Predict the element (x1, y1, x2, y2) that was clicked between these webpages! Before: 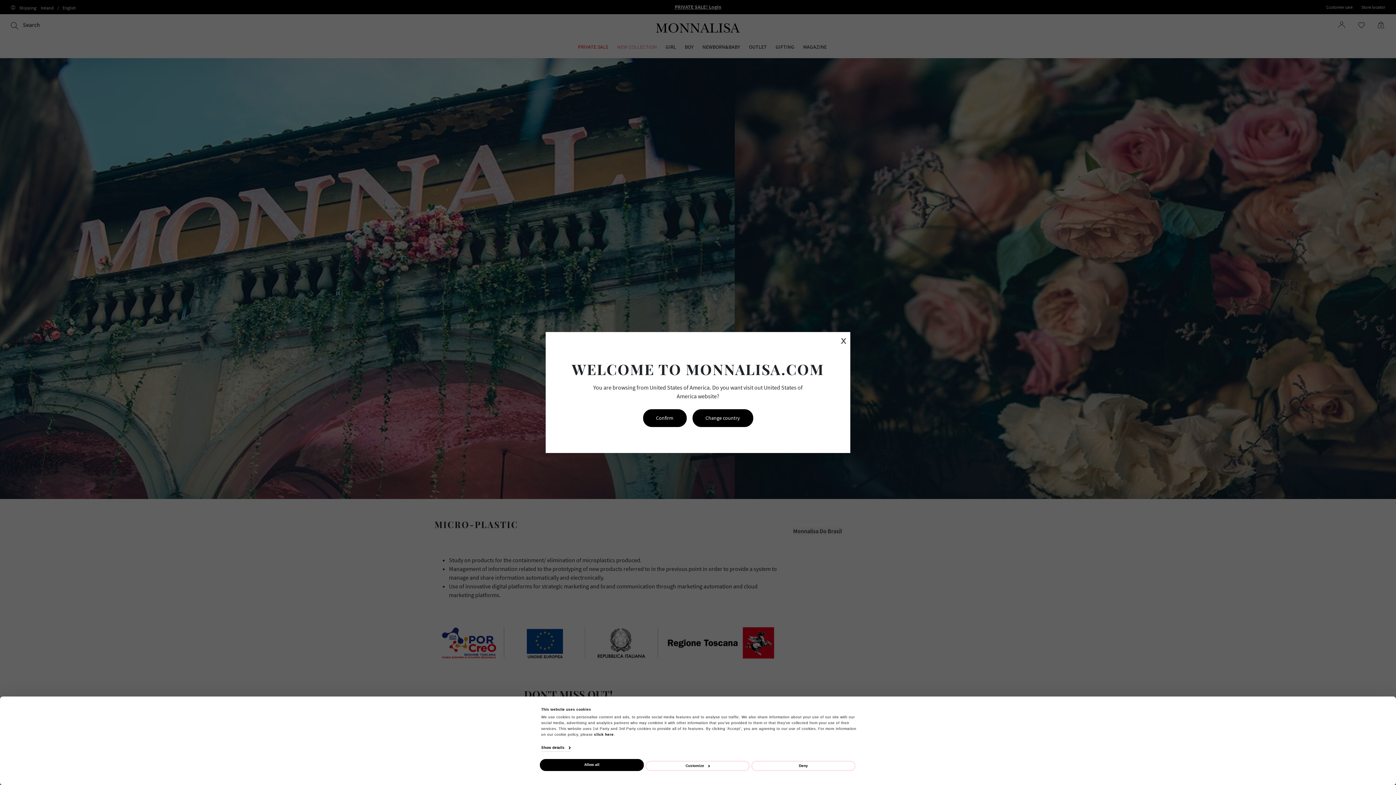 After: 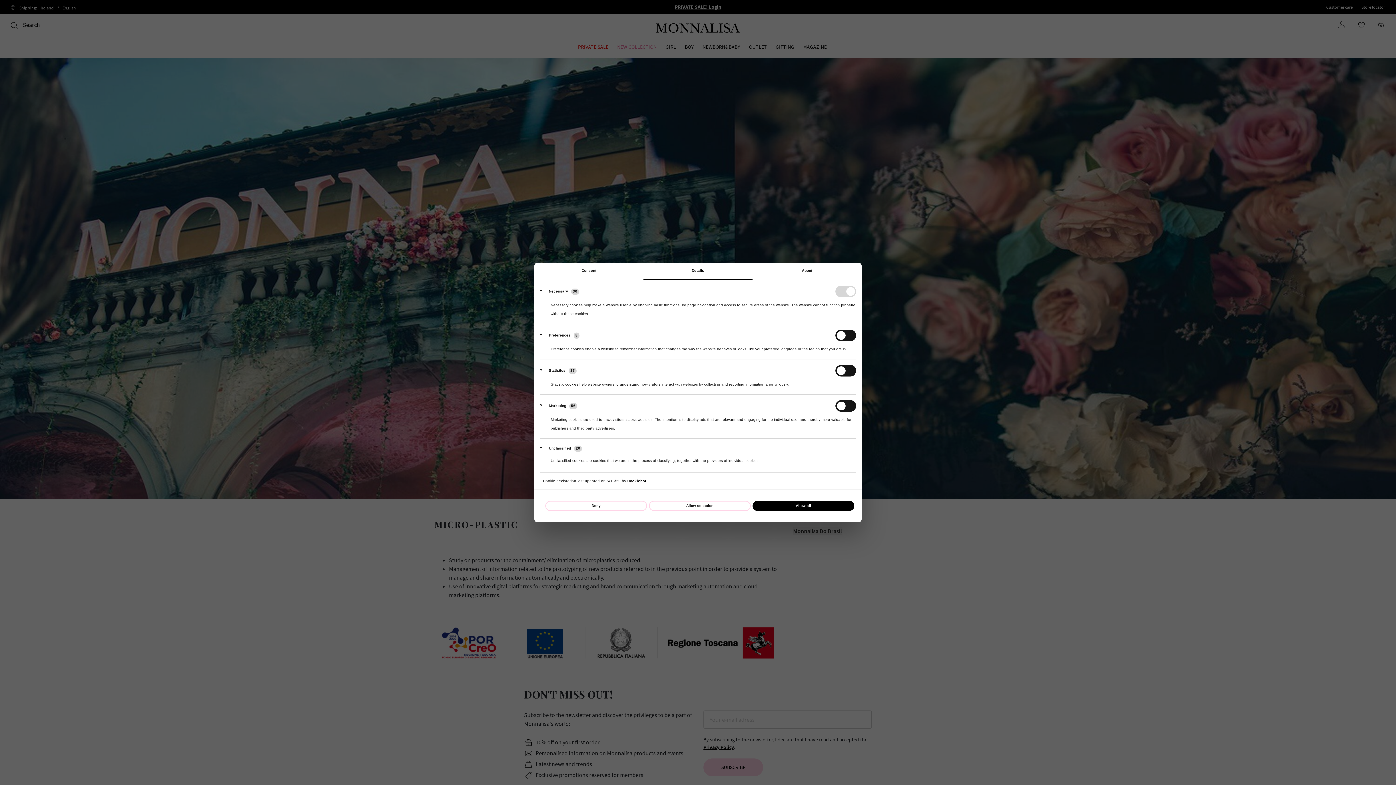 Action: label: Customize bbox: (645, 761, 749, 771)